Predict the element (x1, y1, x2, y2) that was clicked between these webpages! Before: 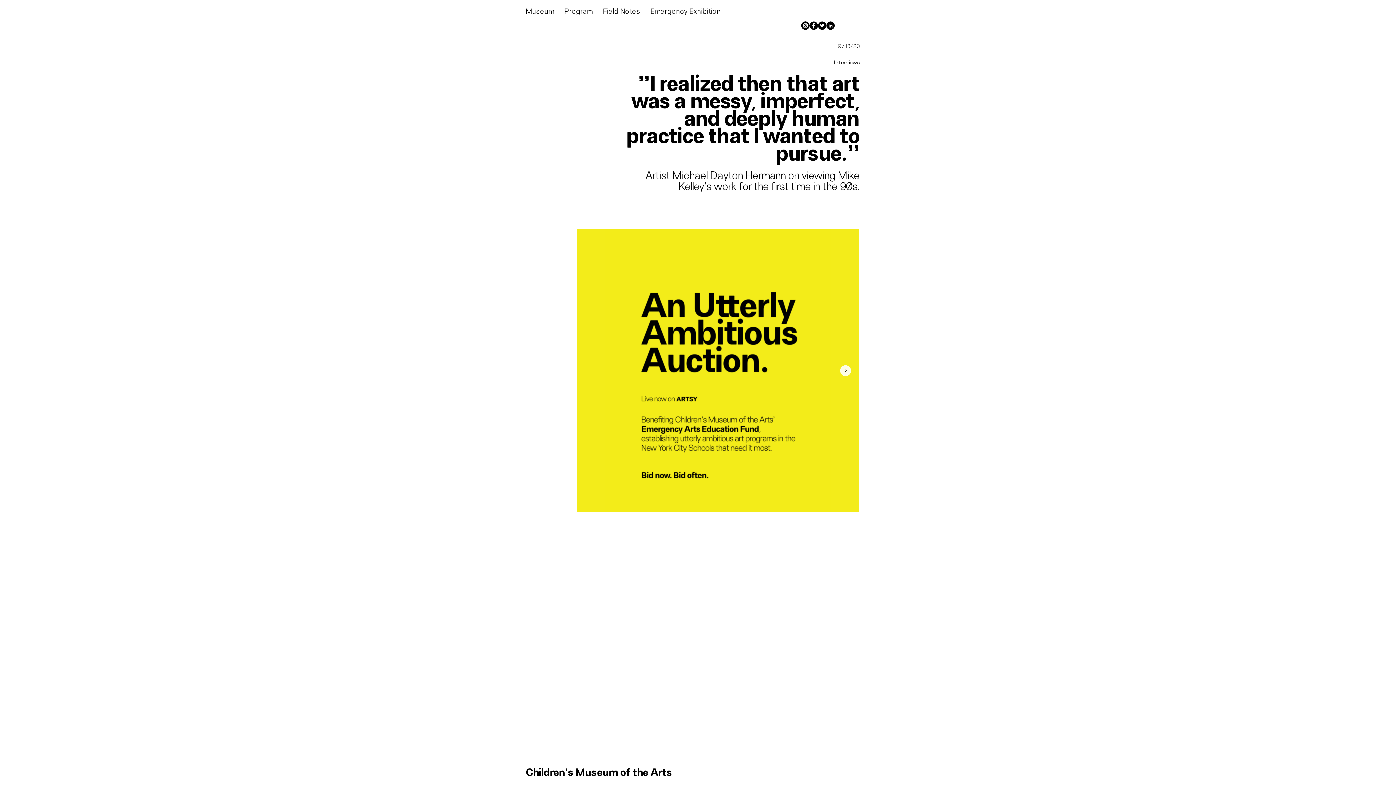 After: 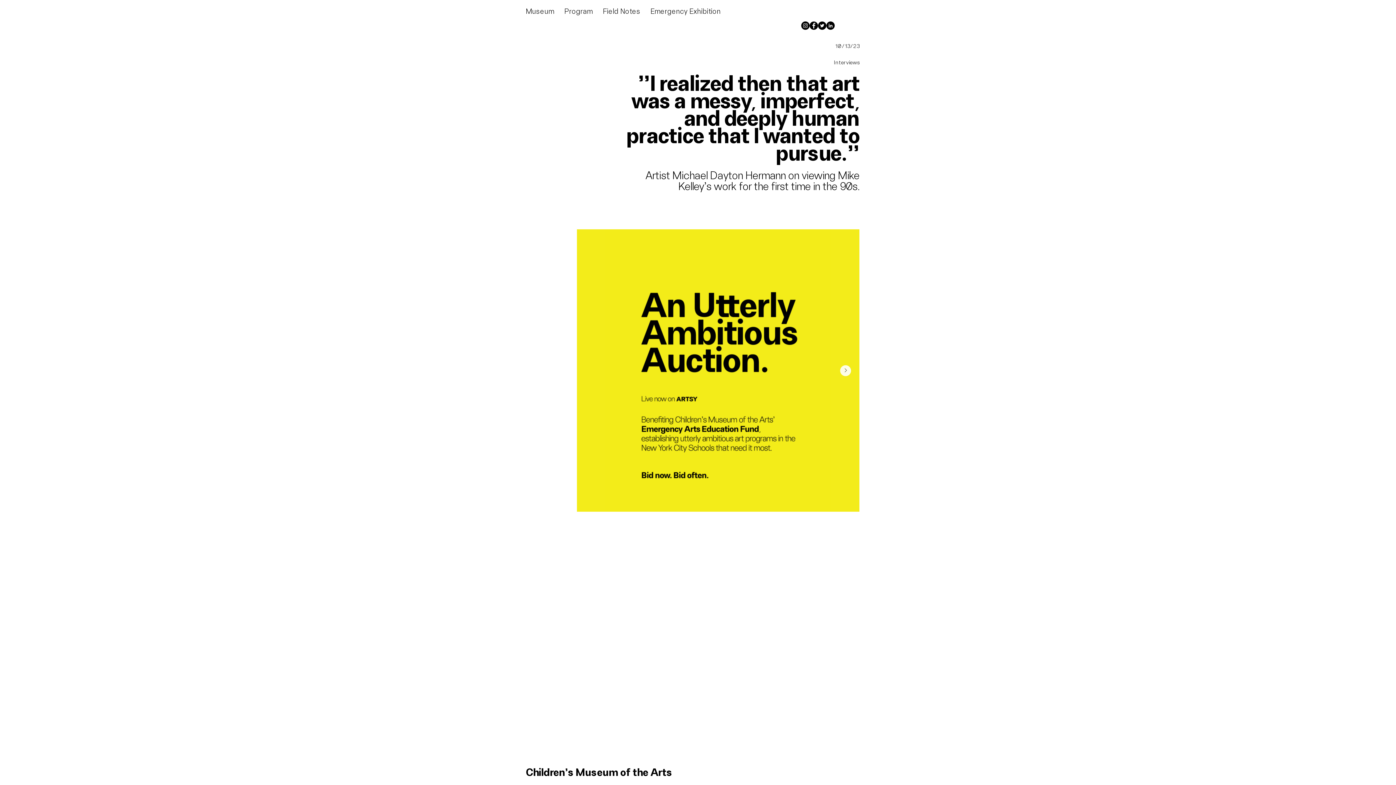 Action: bbox: (809, 21, 818, 29) label: Facebook